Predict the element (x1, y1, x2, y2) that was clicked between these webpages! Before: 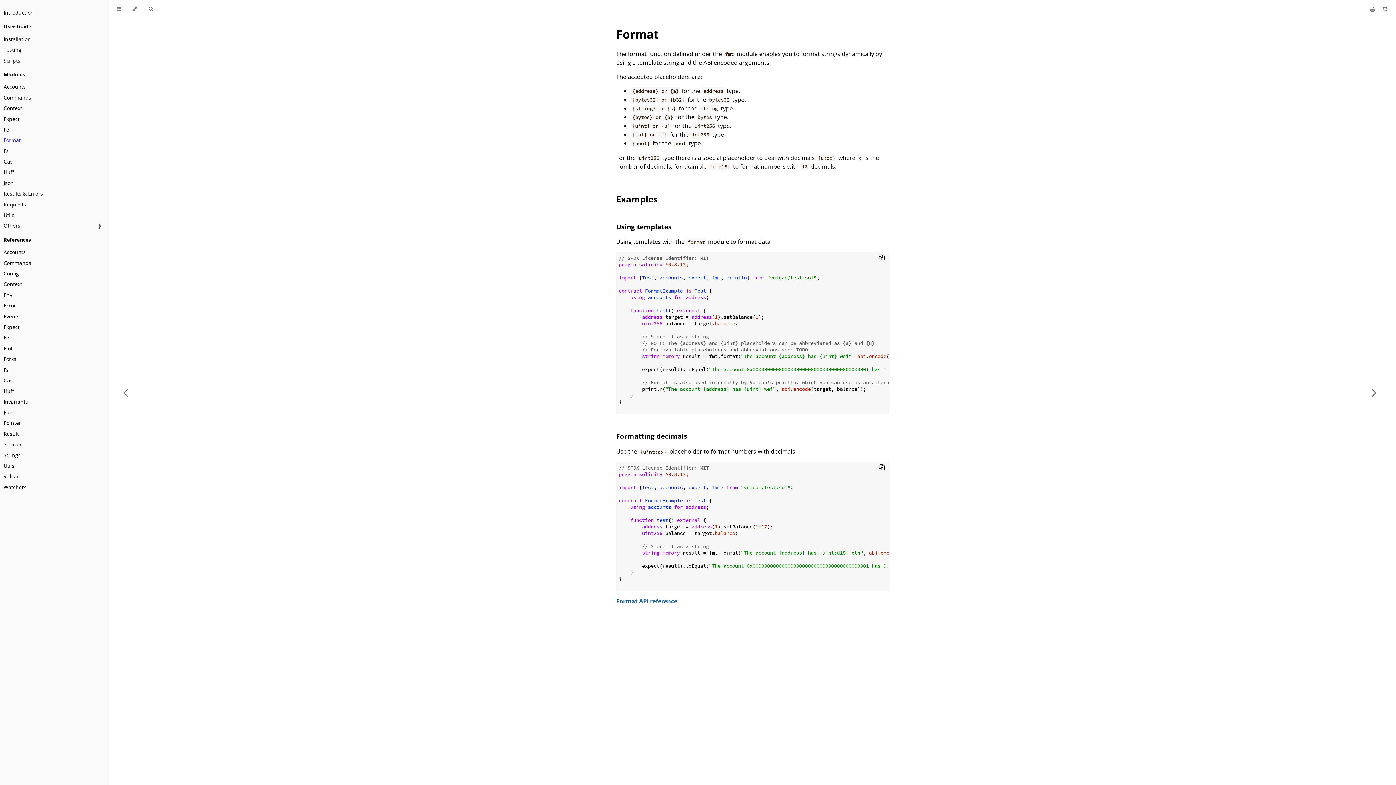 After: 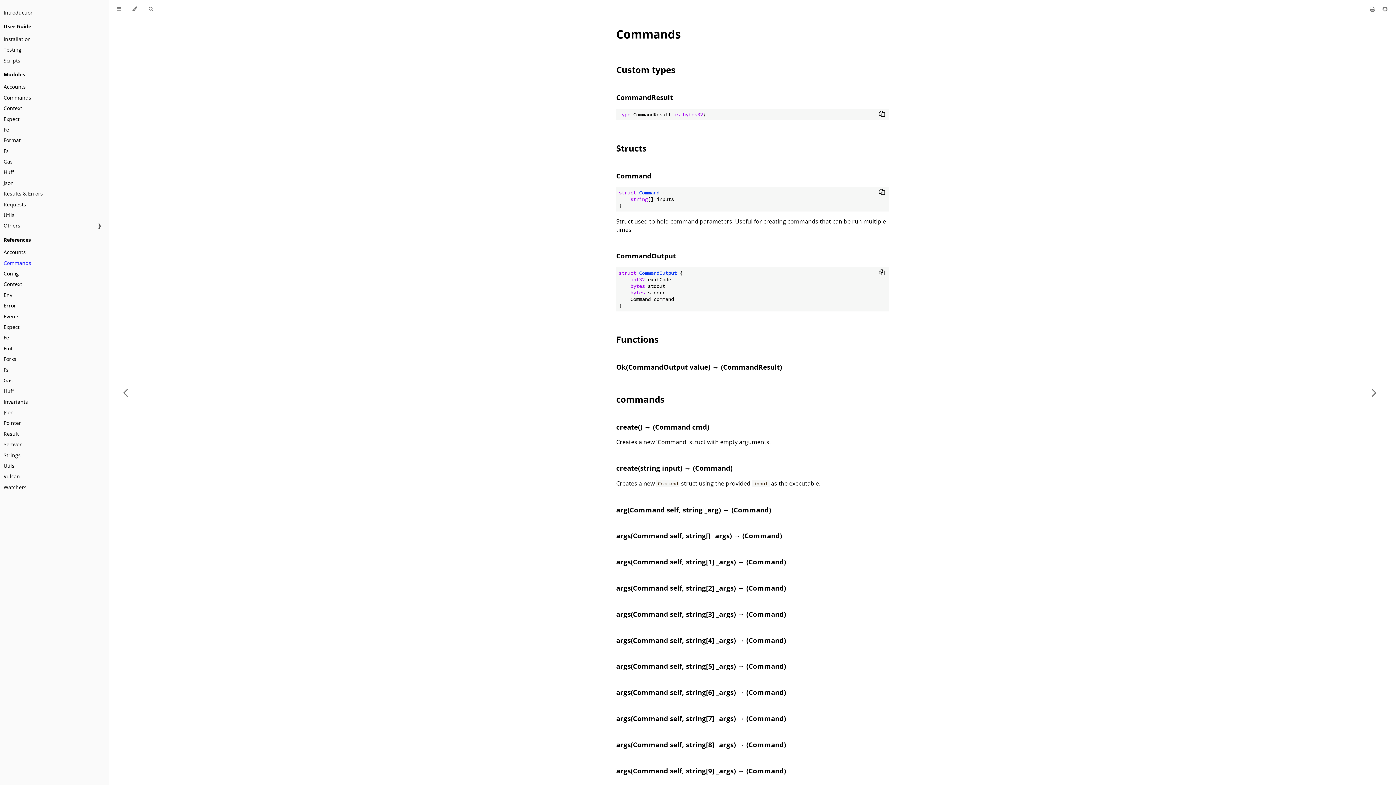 Action: label: Commands bbox: (3, 259, 31, 266)